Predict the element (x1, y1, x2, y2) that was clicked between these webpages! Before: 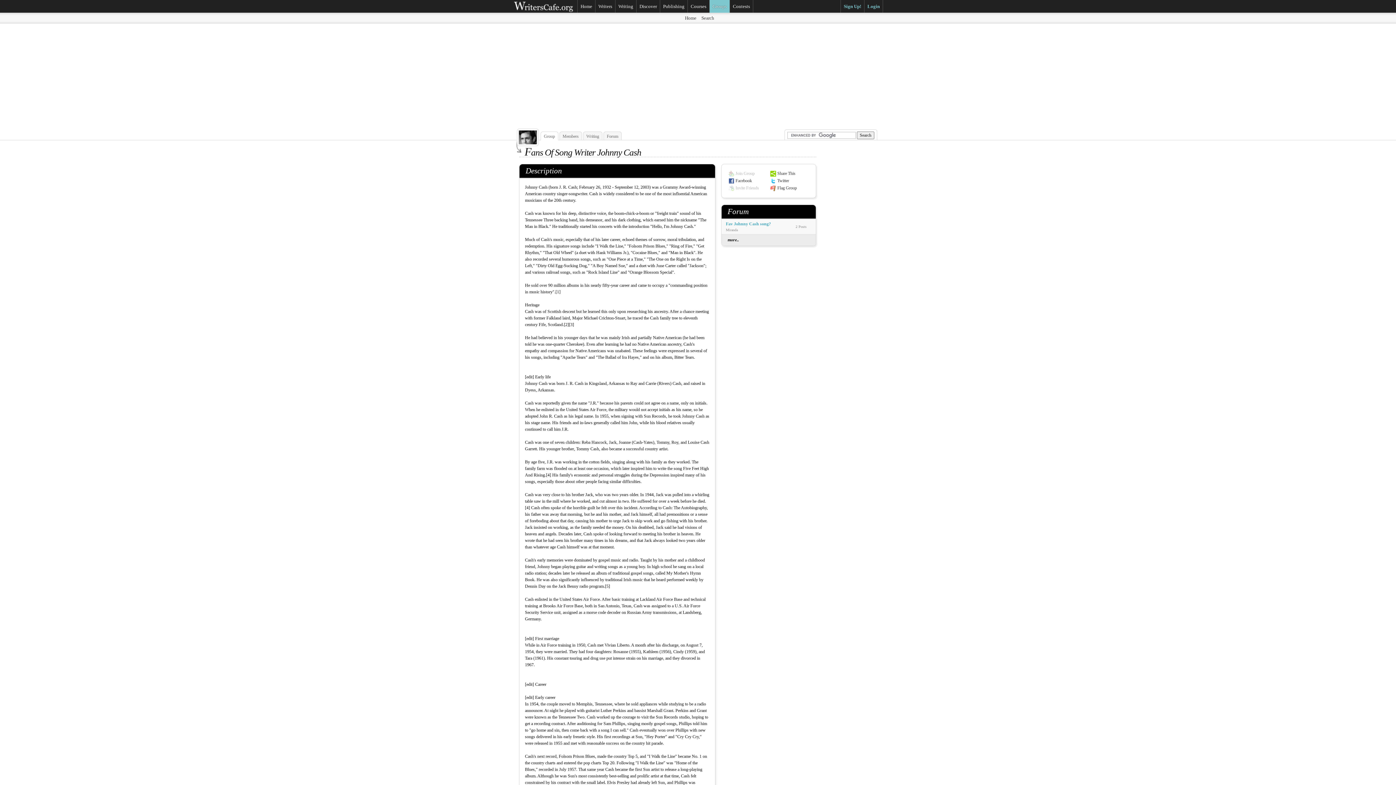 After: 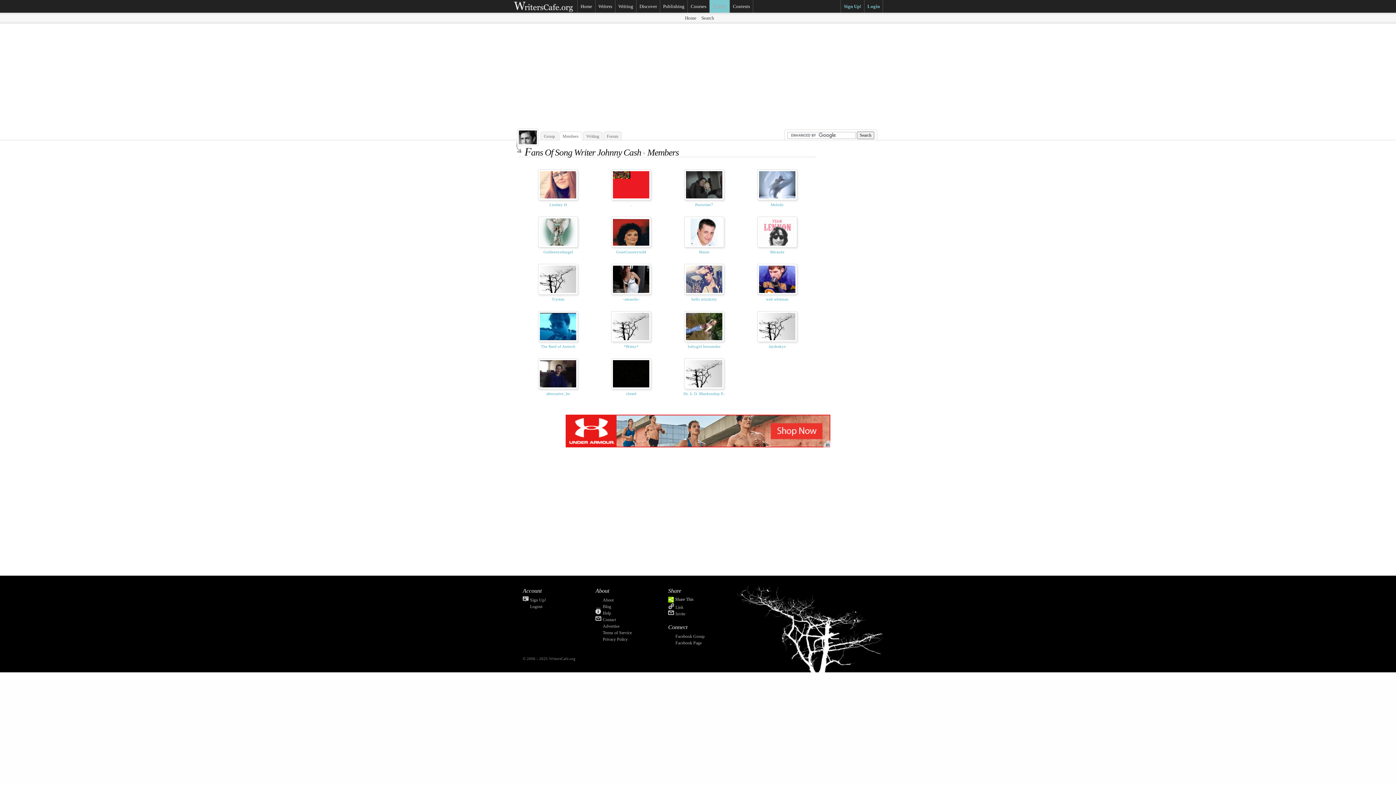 Action: bbox: (559, 132, 581, 140) label: Members